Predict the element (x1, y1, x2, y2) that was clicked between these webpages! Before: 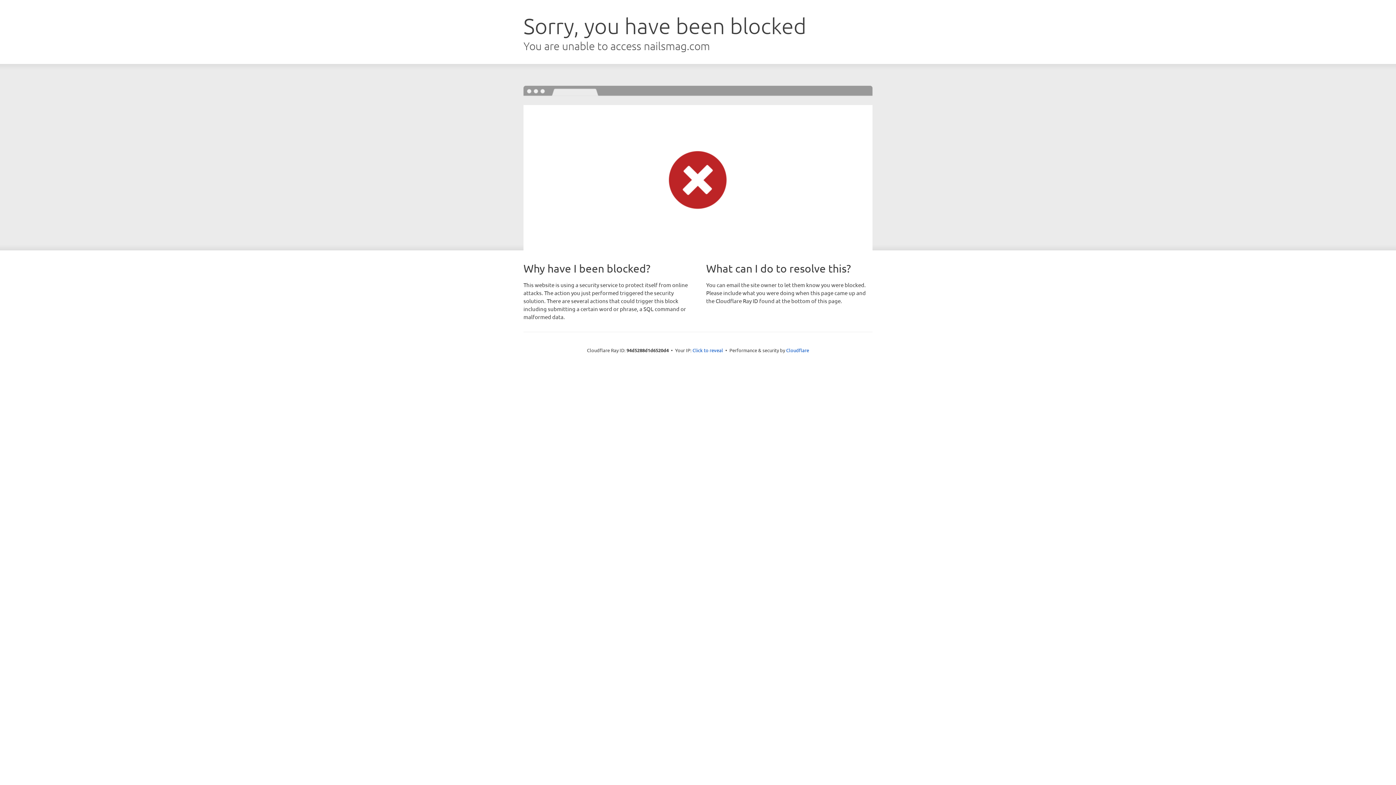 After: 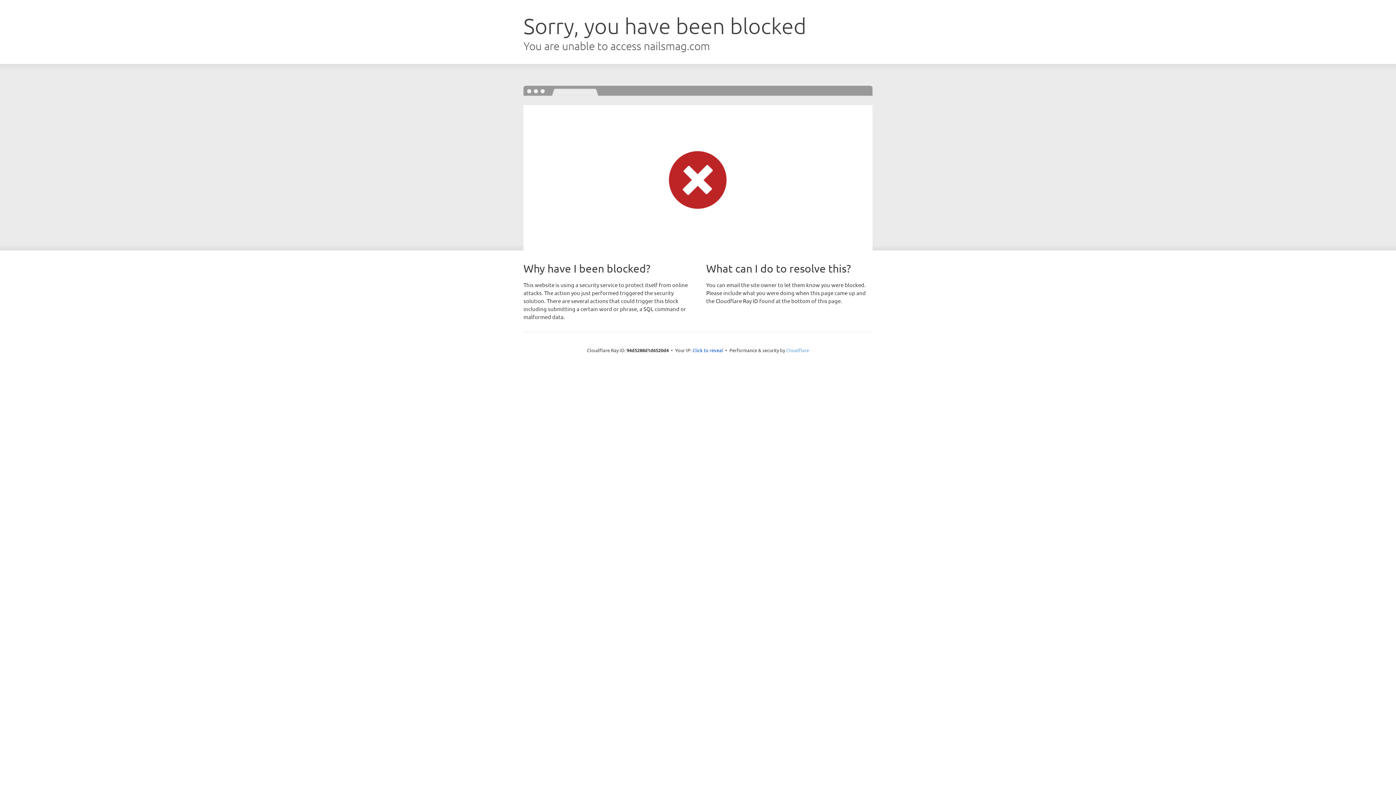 Action: bbox: (786, 347, 809, 353) label: Cloudflare